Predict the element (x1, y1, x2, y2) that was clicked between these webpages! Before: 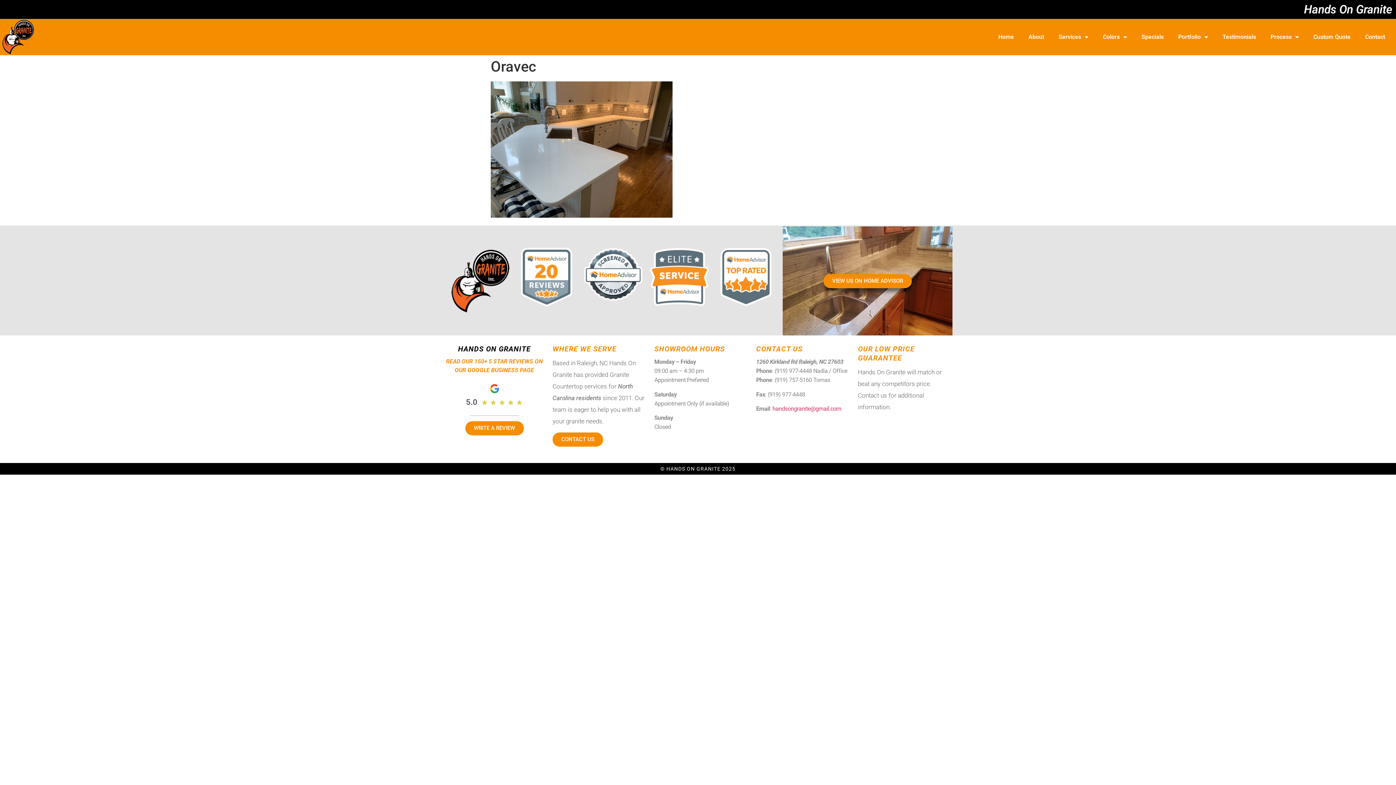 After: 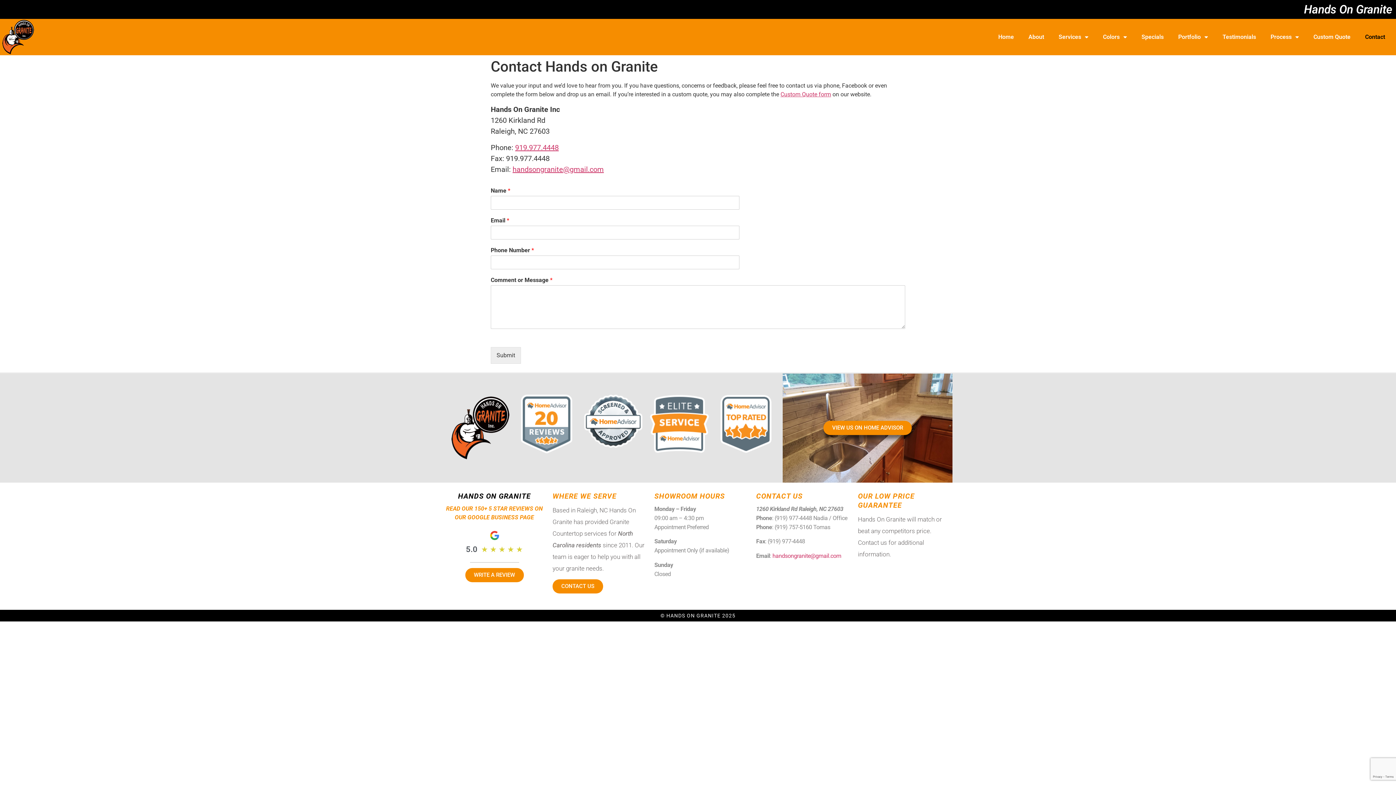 Action: bbox: (1358, 28, 1392, 45) label: Contact